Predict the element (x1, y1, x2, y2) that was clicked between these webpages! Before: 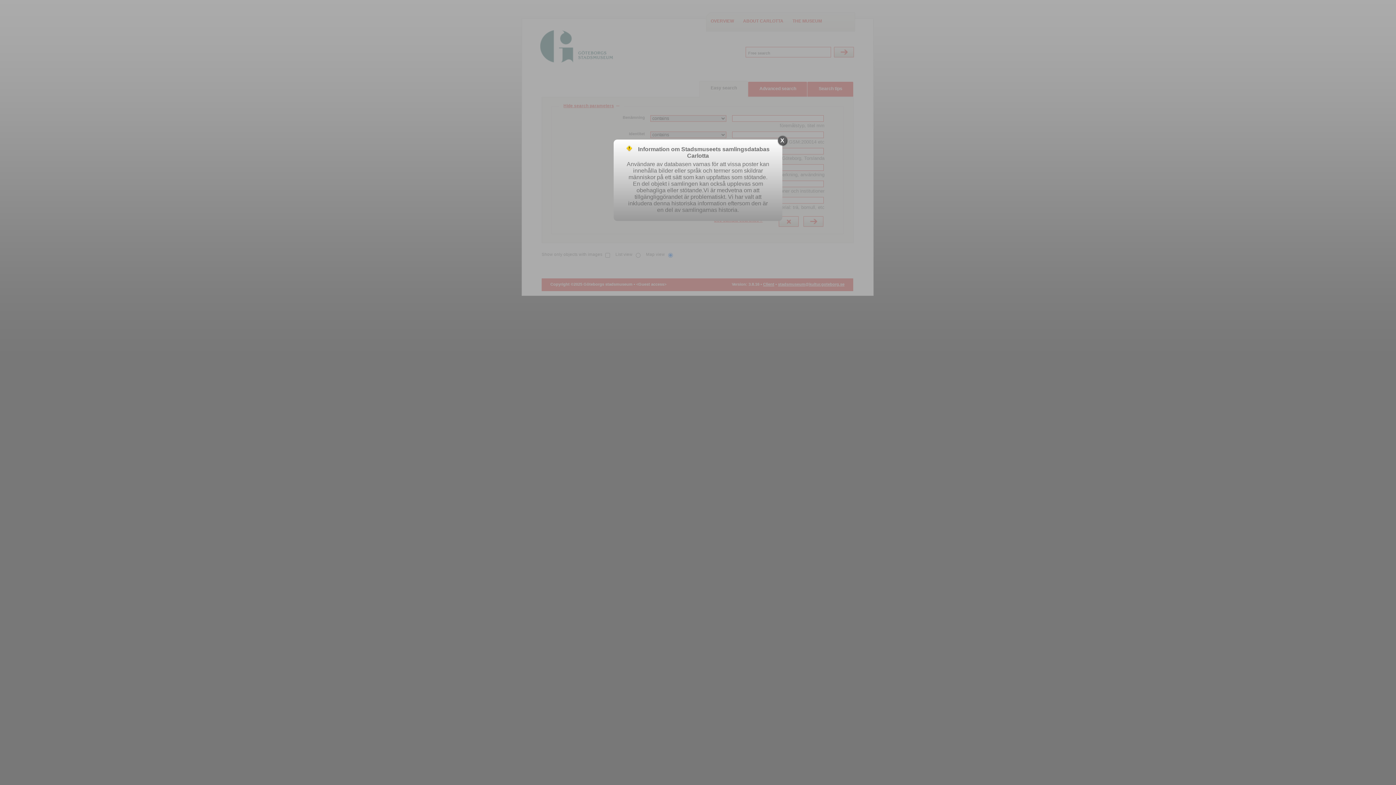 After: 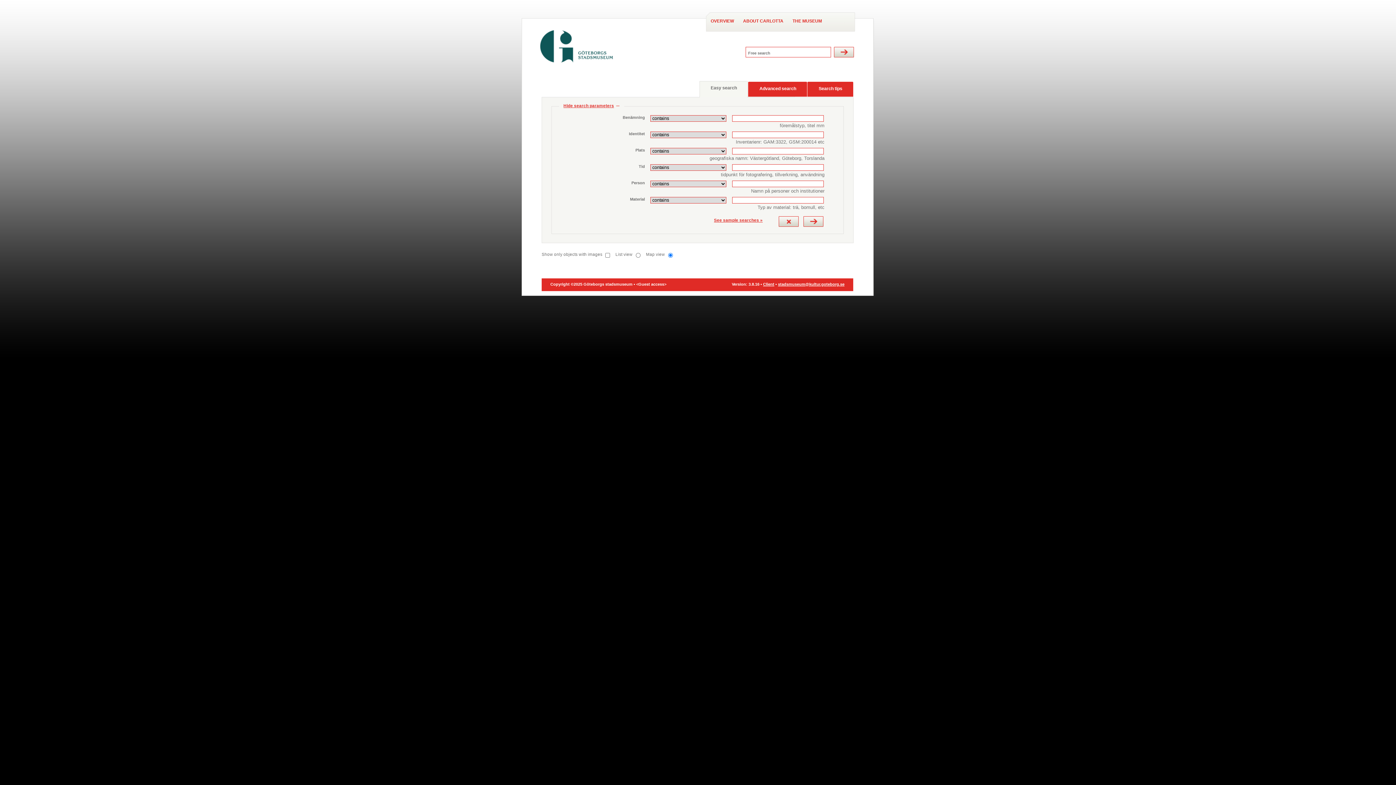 Action: label: X bbox: (778, 136, 786, 145)